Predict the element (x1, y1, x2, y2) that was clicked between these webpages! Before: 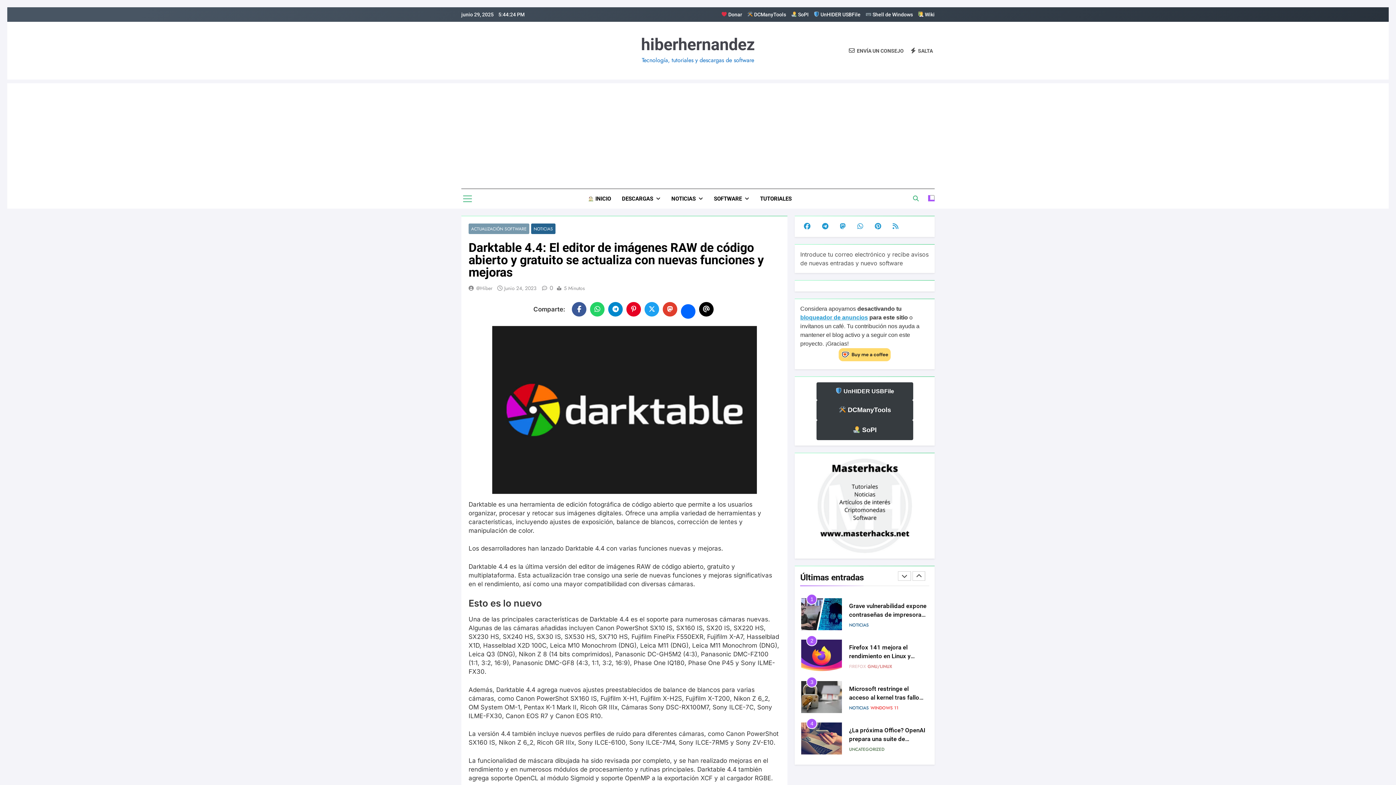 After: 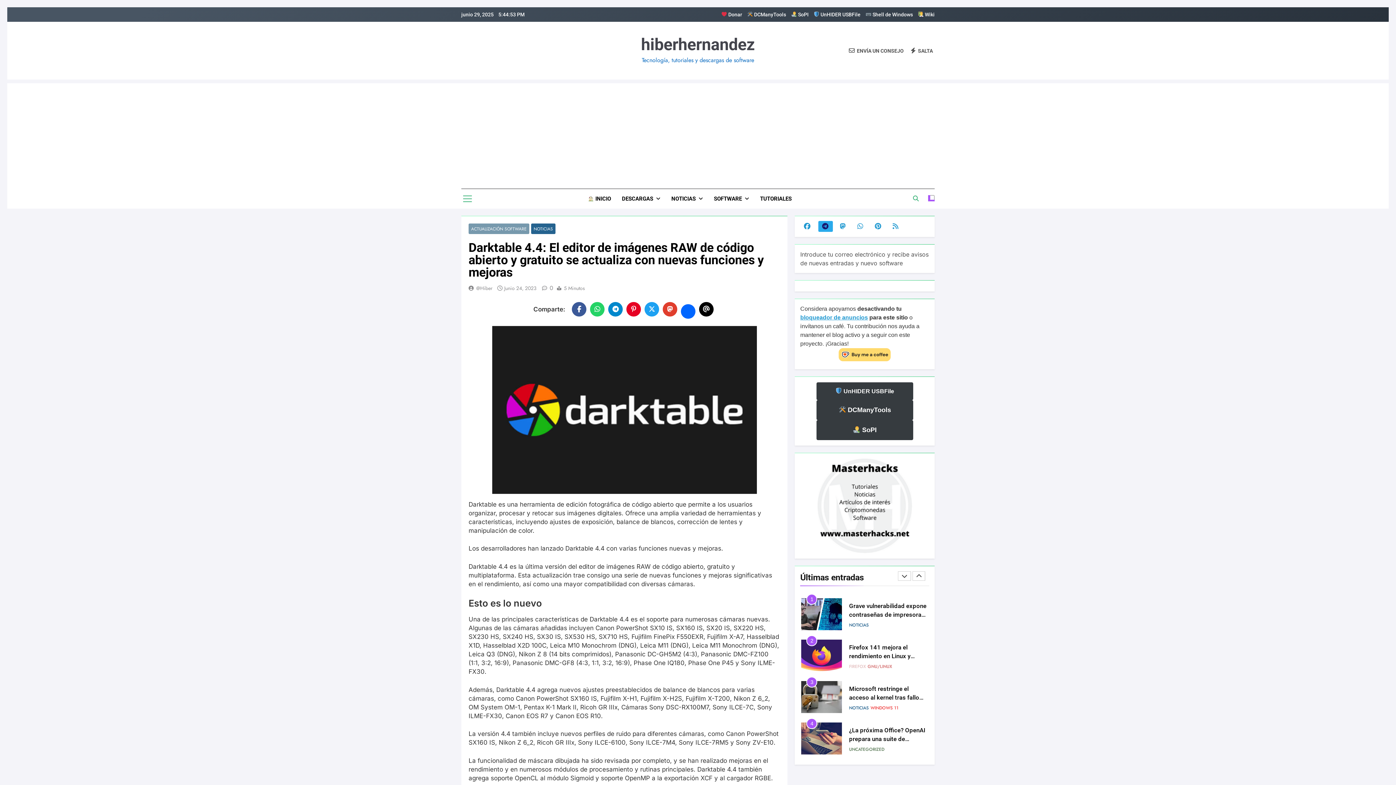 Action: bbox: (818, 221, 833, 232)